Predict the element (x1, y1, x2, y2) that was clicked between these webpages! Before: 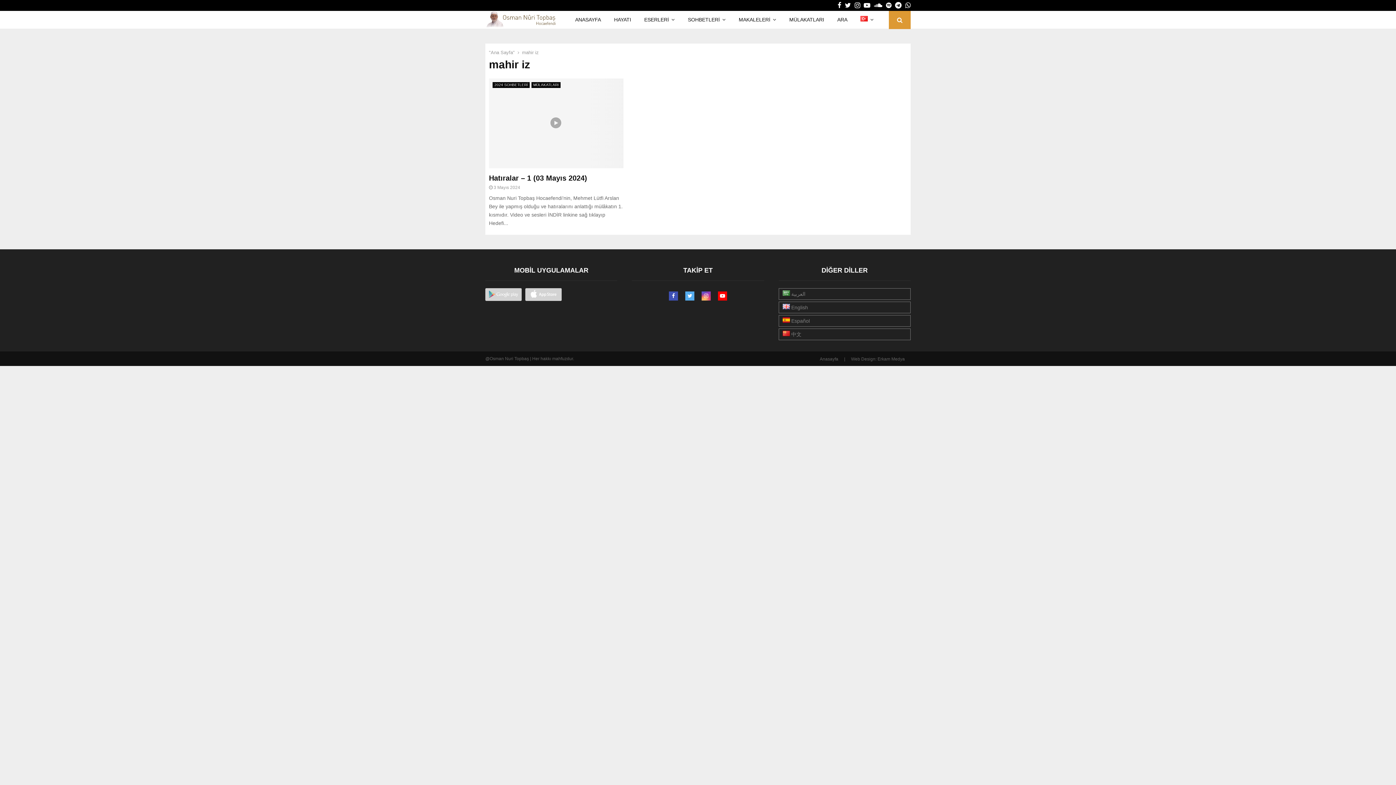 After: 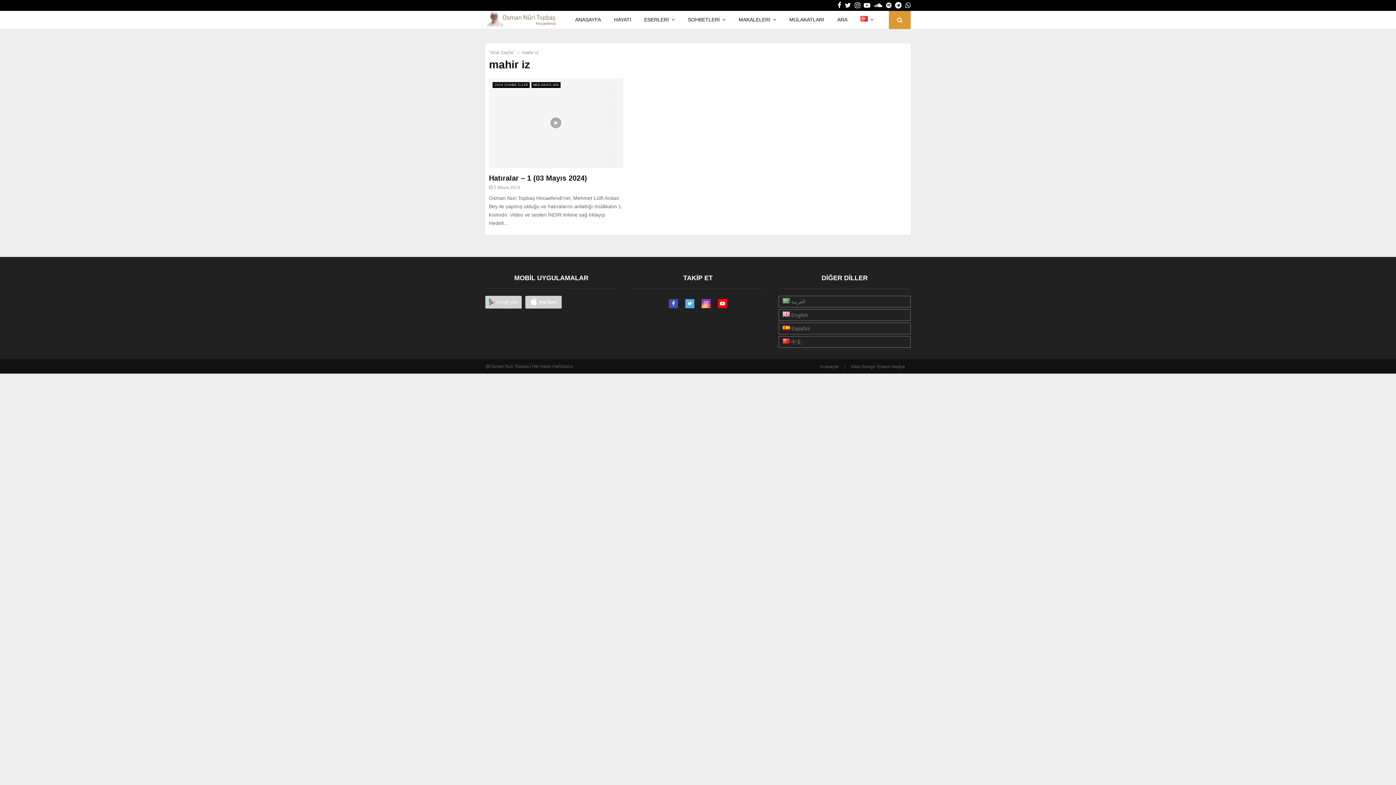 Action: bbox: (669, 291, 678, 300)